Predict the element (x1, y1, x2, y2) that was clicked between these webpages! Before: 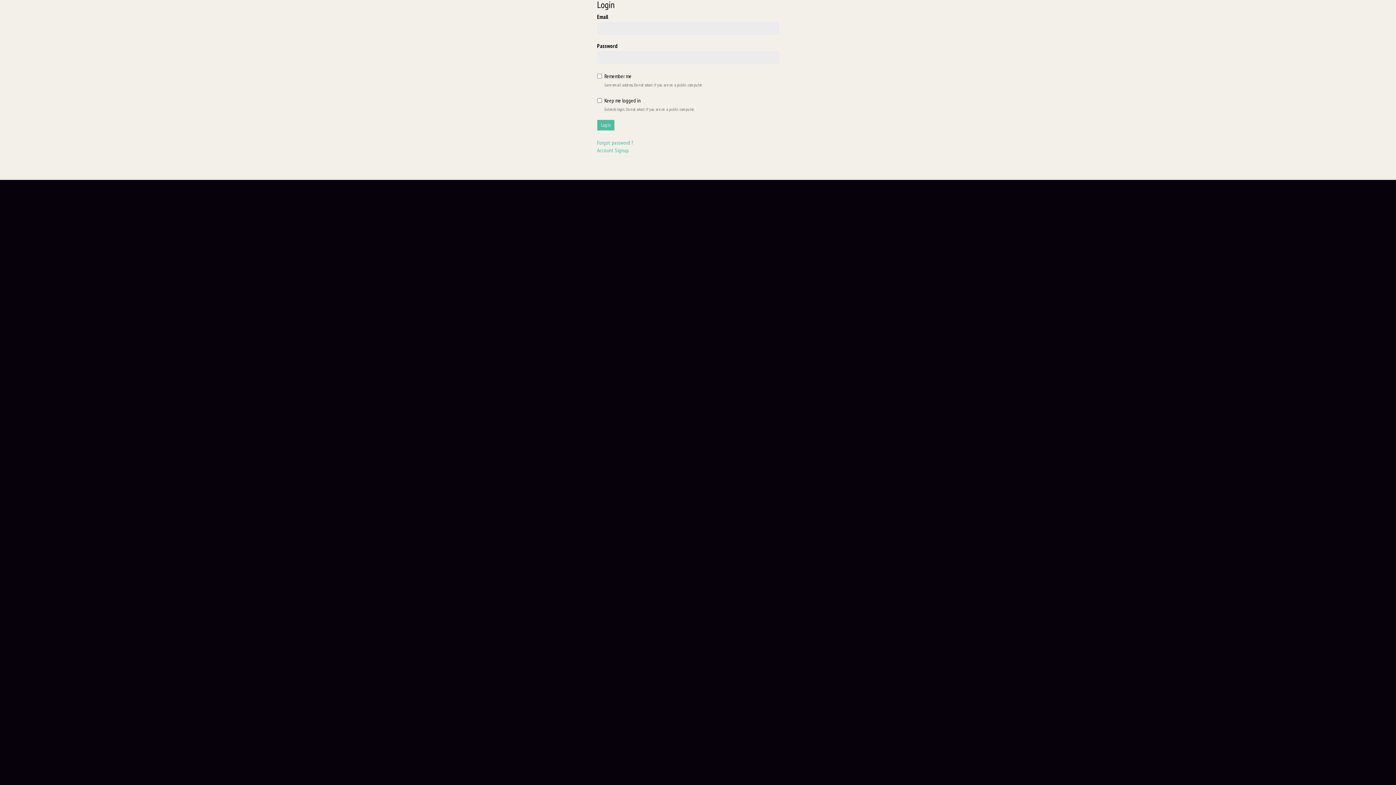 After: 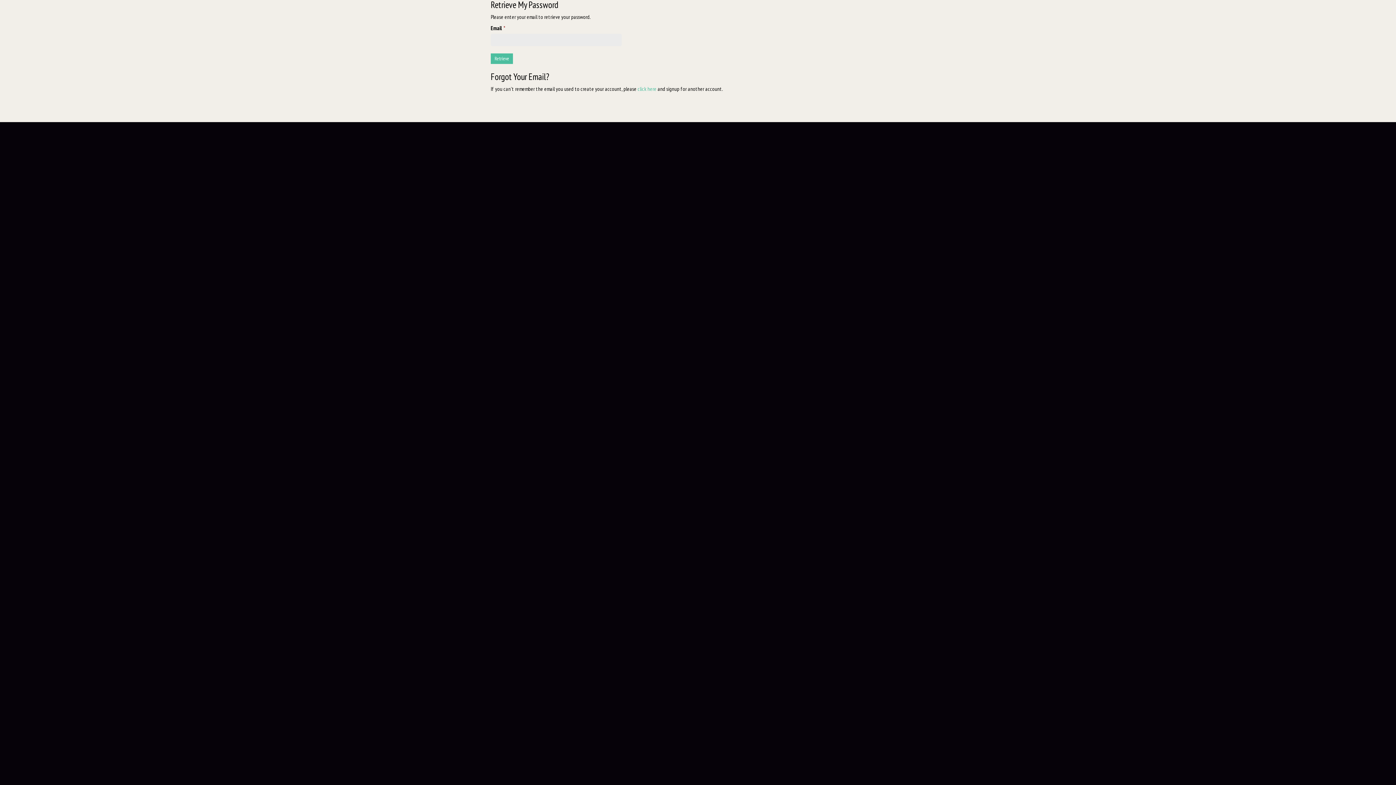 Action: bbox: (597, 139, 633, 146) label: Forgot password ?